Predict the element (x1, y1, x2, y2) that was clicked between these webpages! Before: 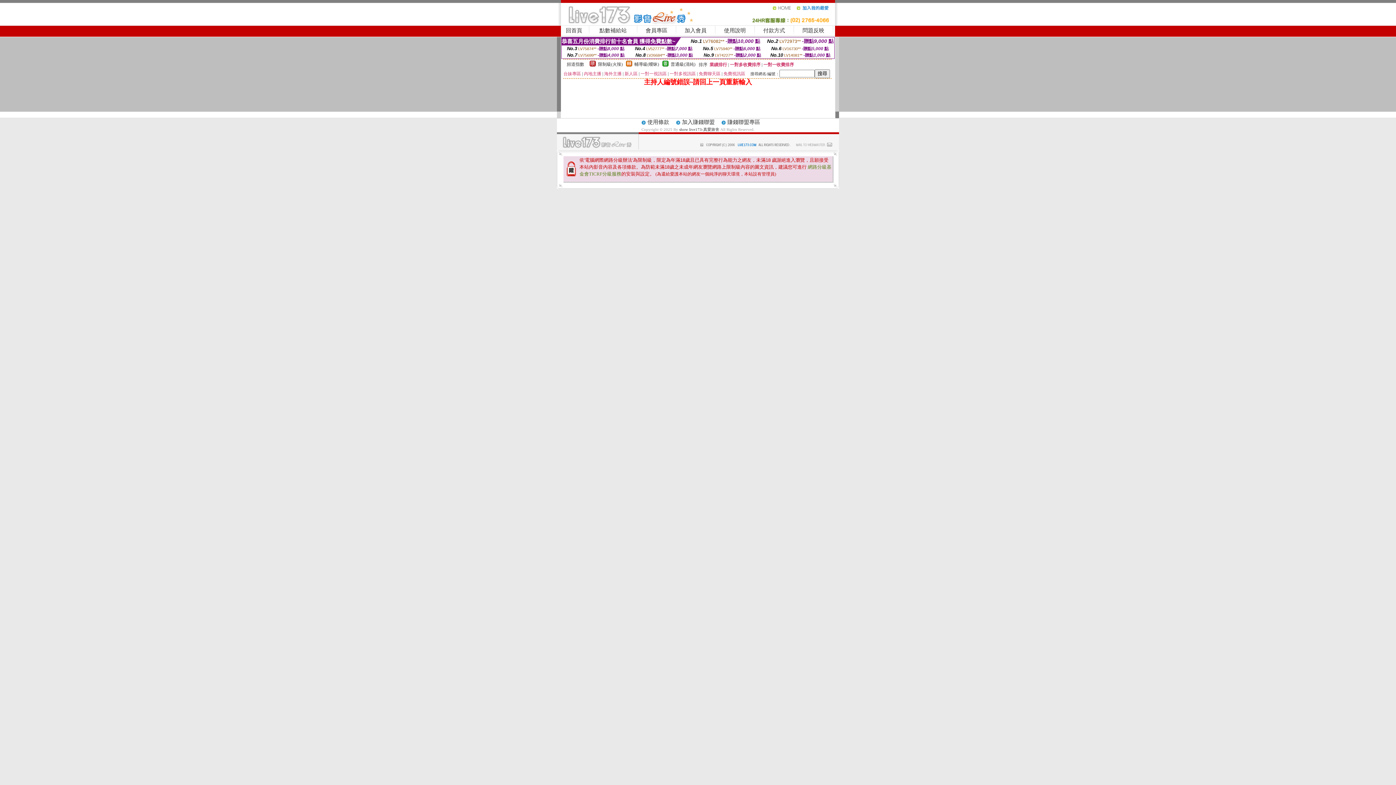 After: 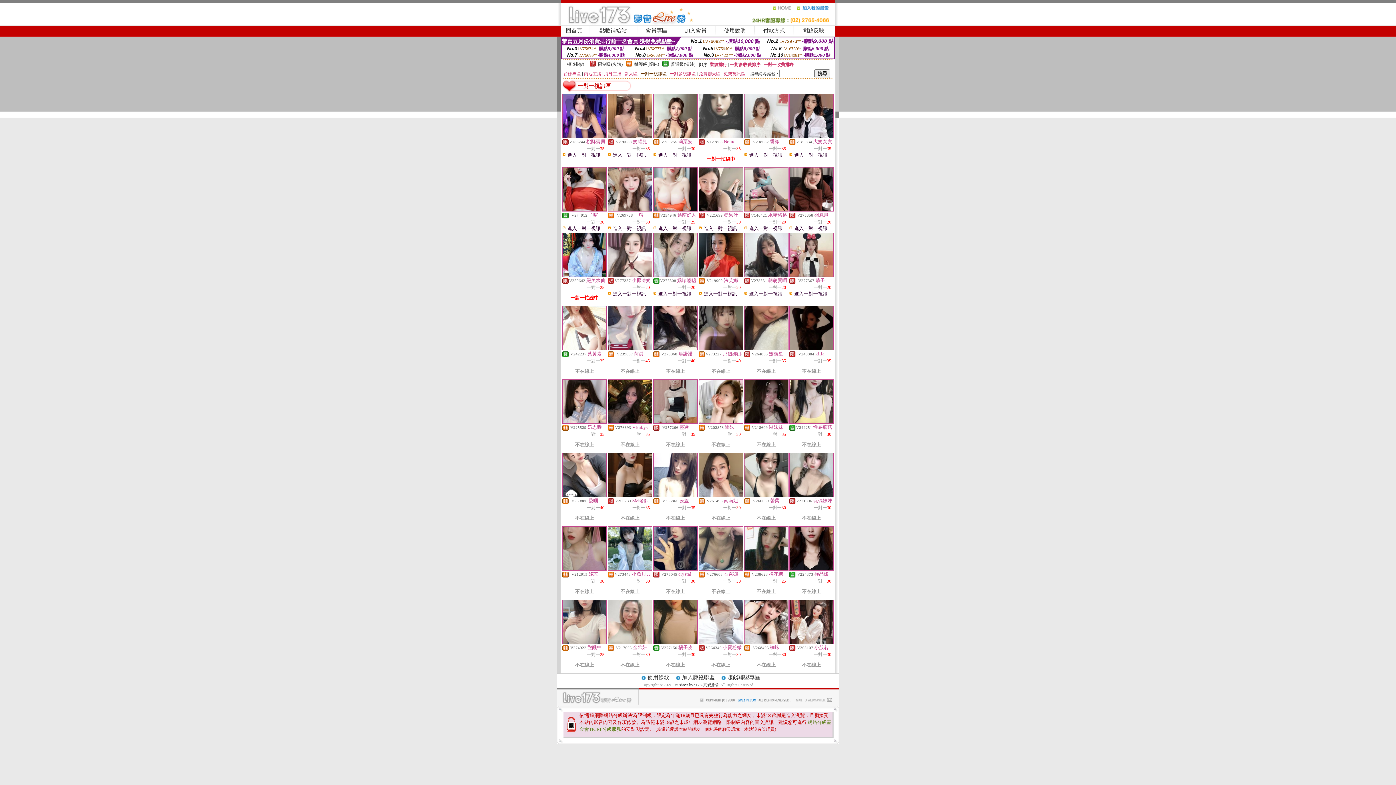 Action: bbox: (640, 71, 666, 76) label: 一對一視訊區